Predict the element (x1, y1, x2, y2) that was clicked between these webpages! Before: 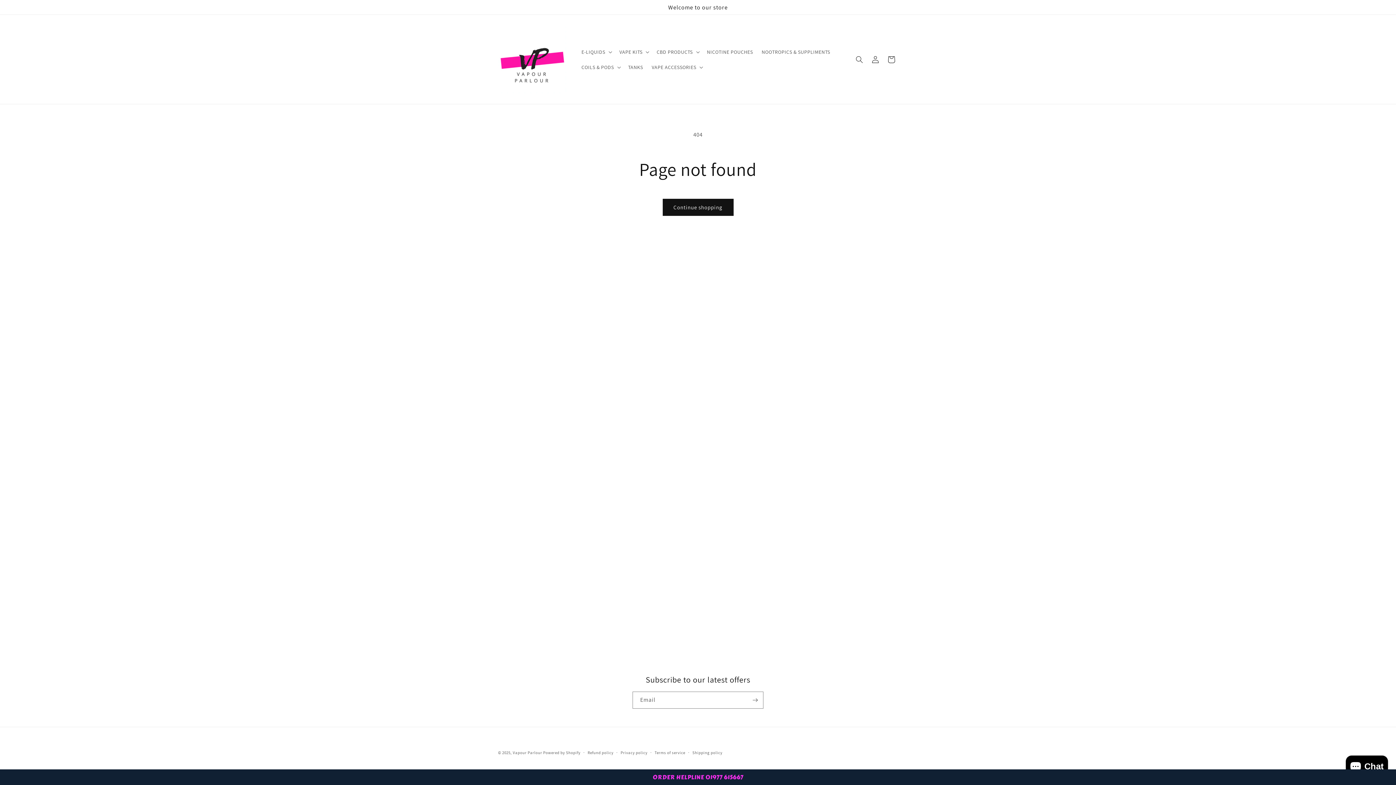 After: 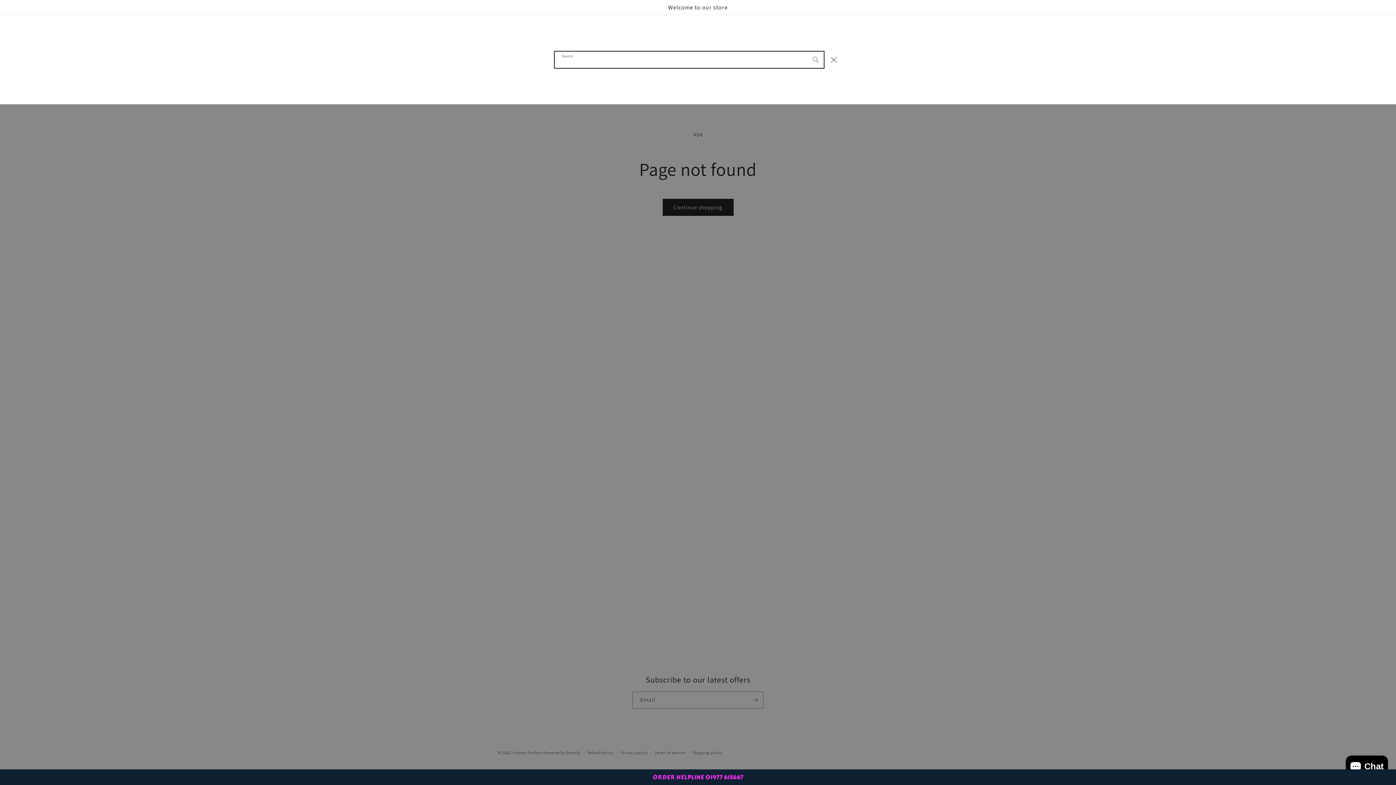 Action: bbox: (851, 51, 867, 67) label: Search